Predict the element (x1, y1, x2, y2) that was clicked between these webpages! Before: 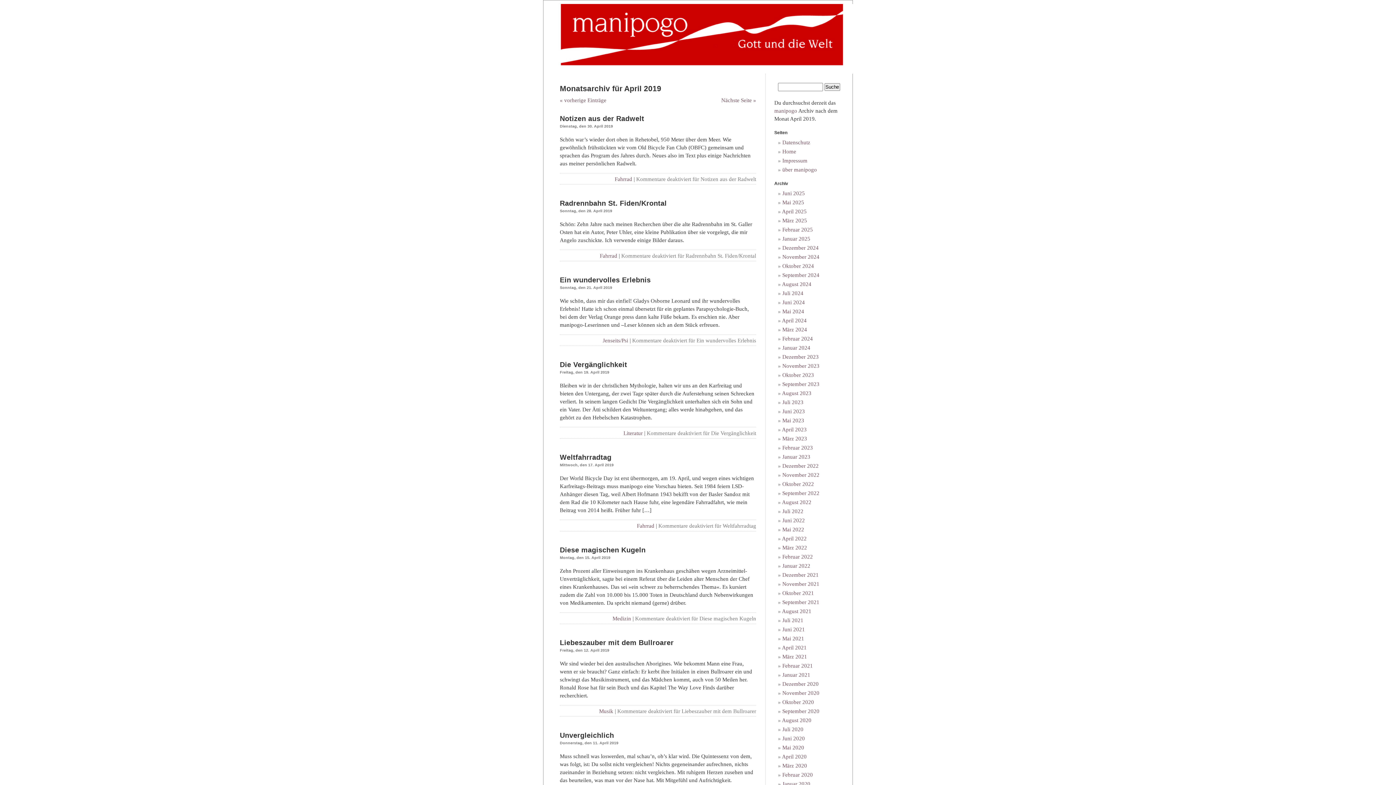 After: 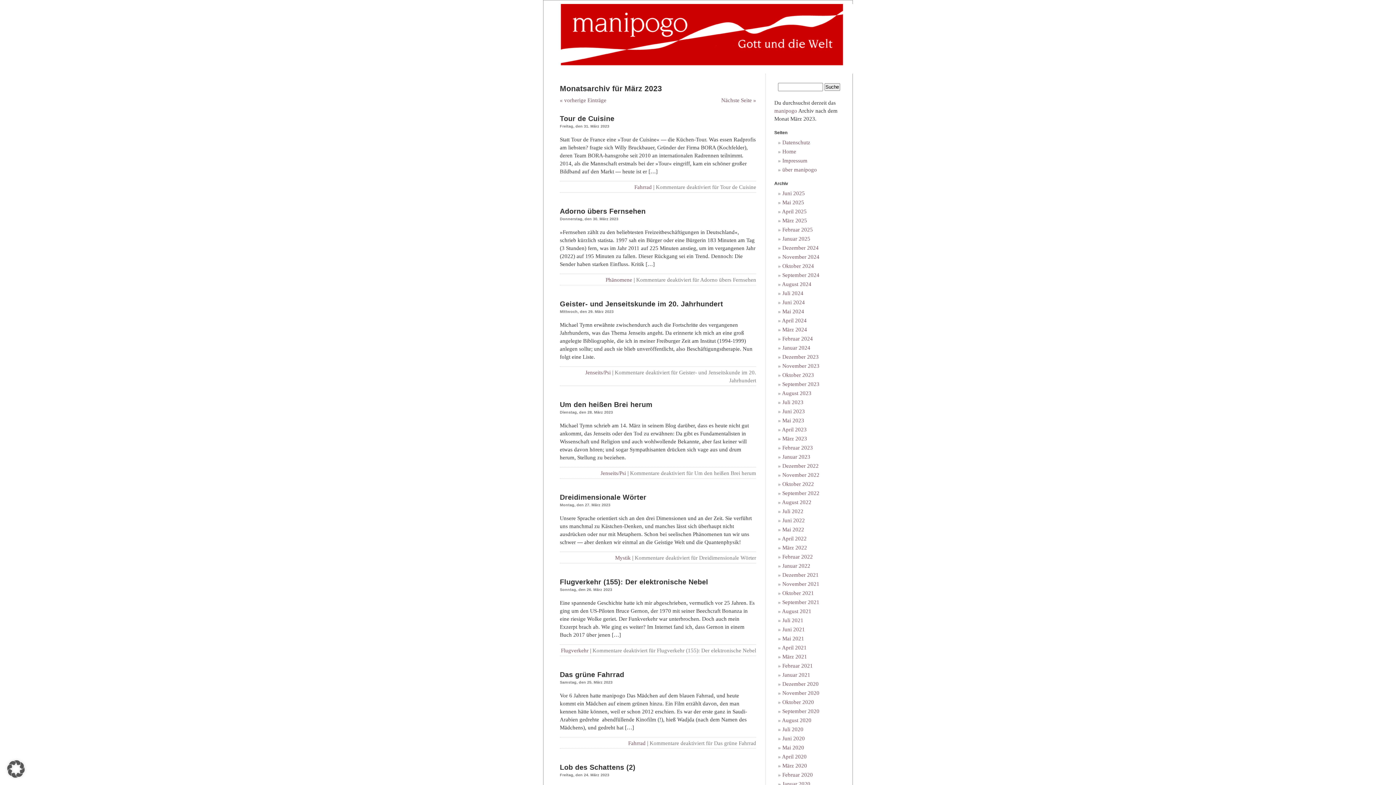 Action: label: März 2023 bbox: (782, 436, 807, 441)